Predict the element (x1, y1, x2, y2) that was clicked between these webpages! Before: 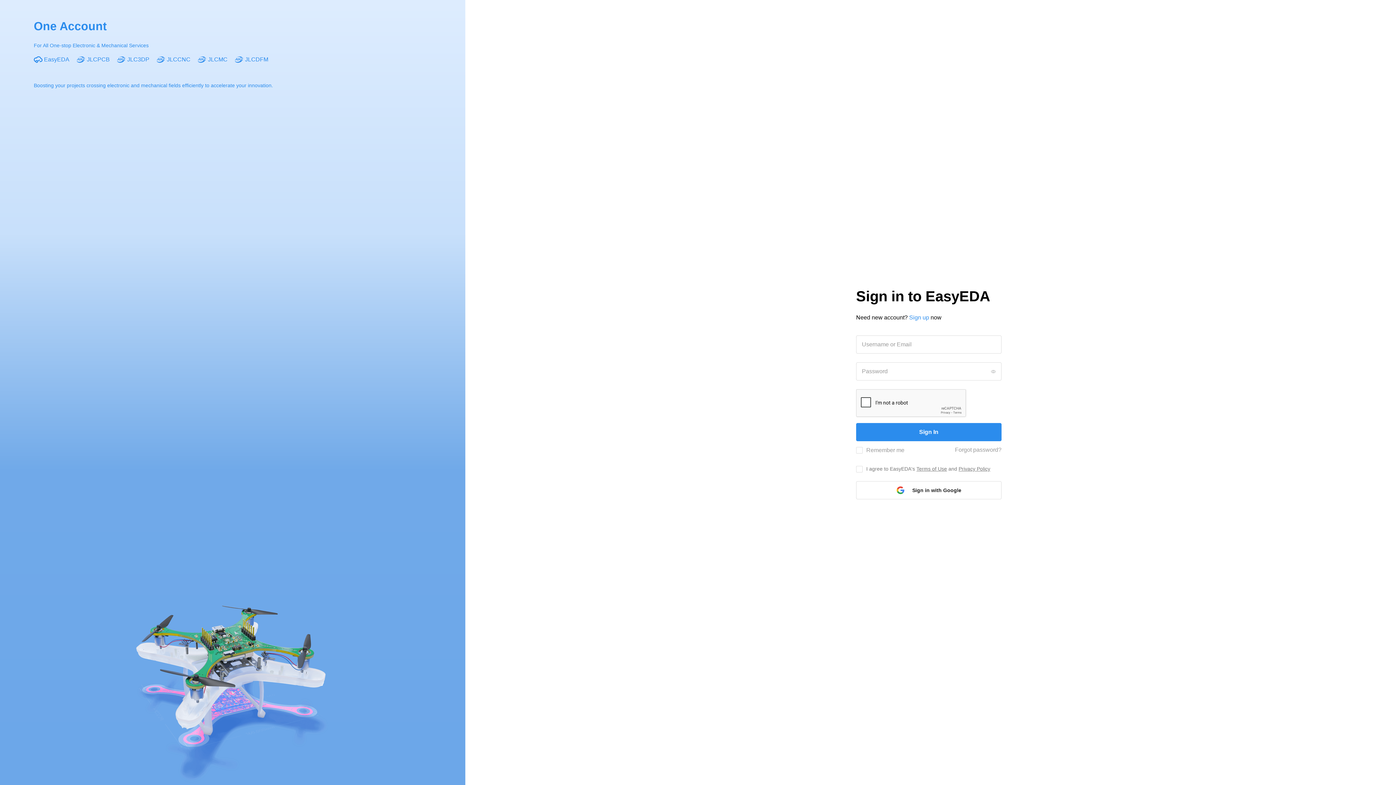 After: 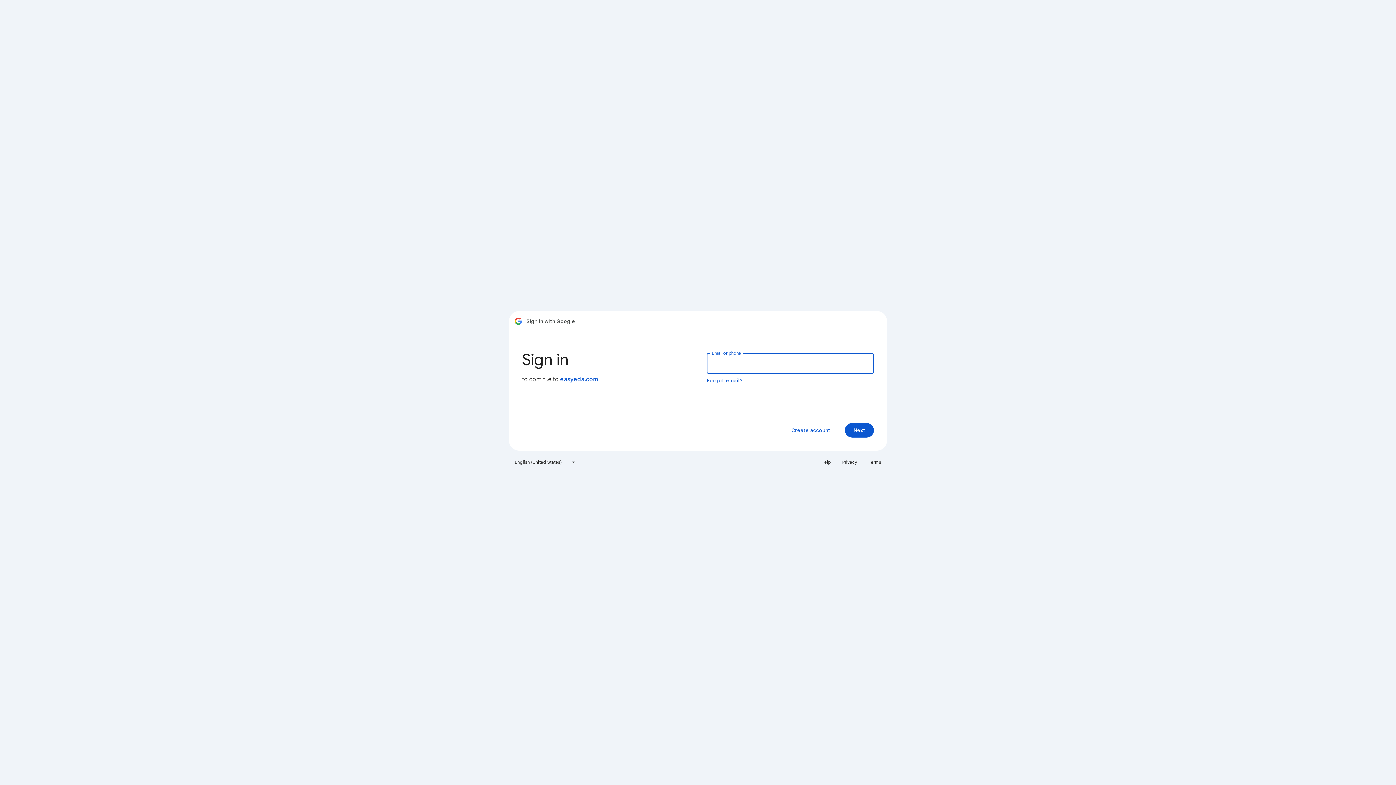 Action: label: Sign in with Google bbox: (856, 481, 1001, 499)